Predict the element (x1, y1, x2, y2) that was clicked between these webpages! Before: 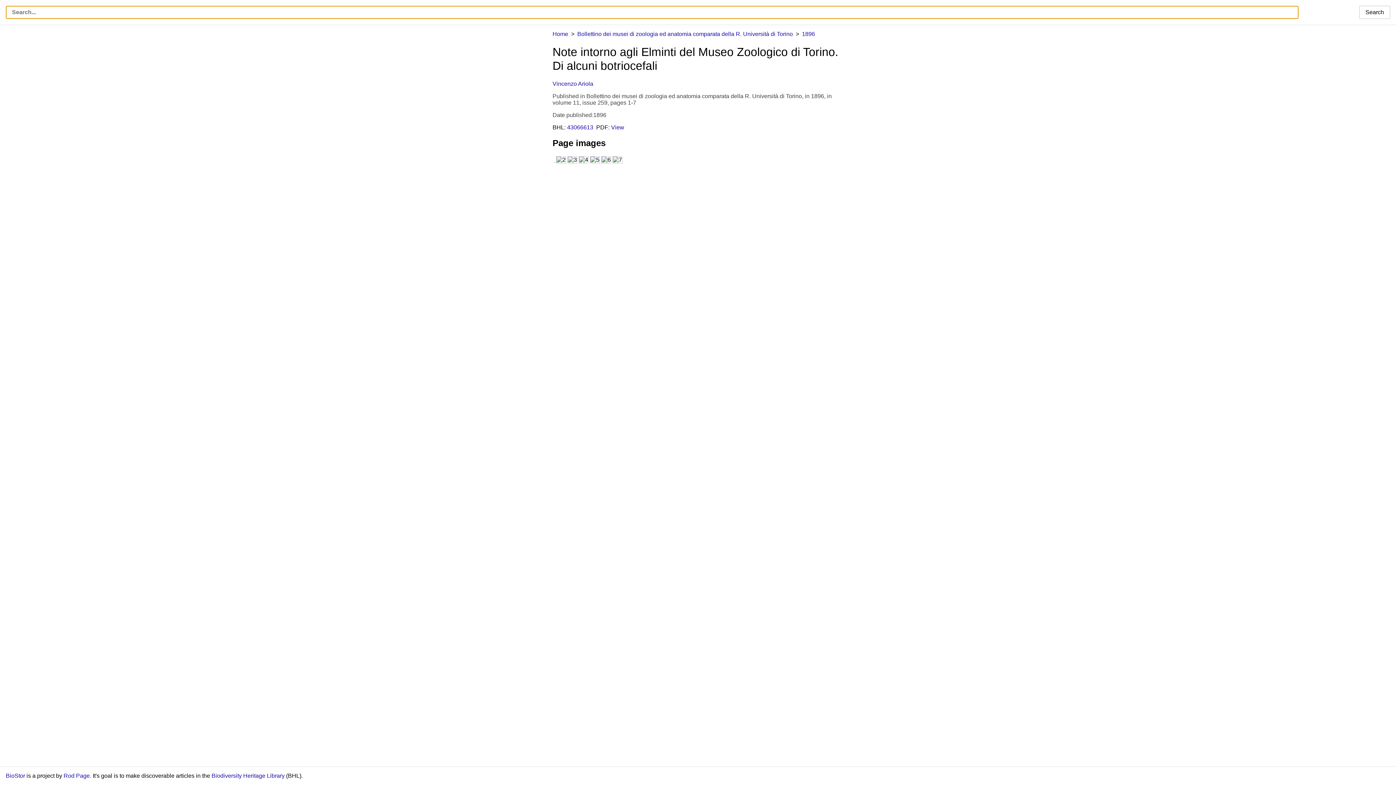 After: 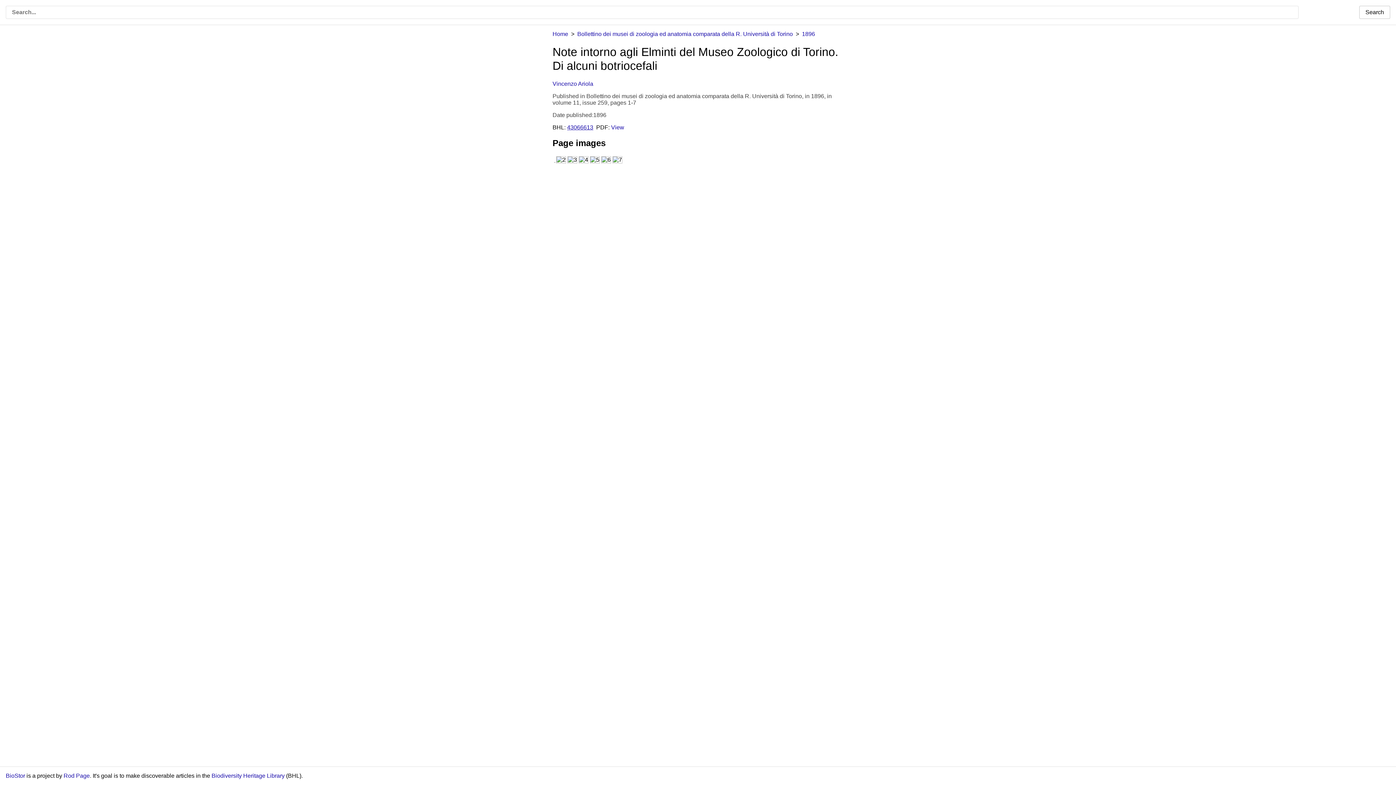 Action: label: 43066613 bbox: (567, 124, 593, 130)